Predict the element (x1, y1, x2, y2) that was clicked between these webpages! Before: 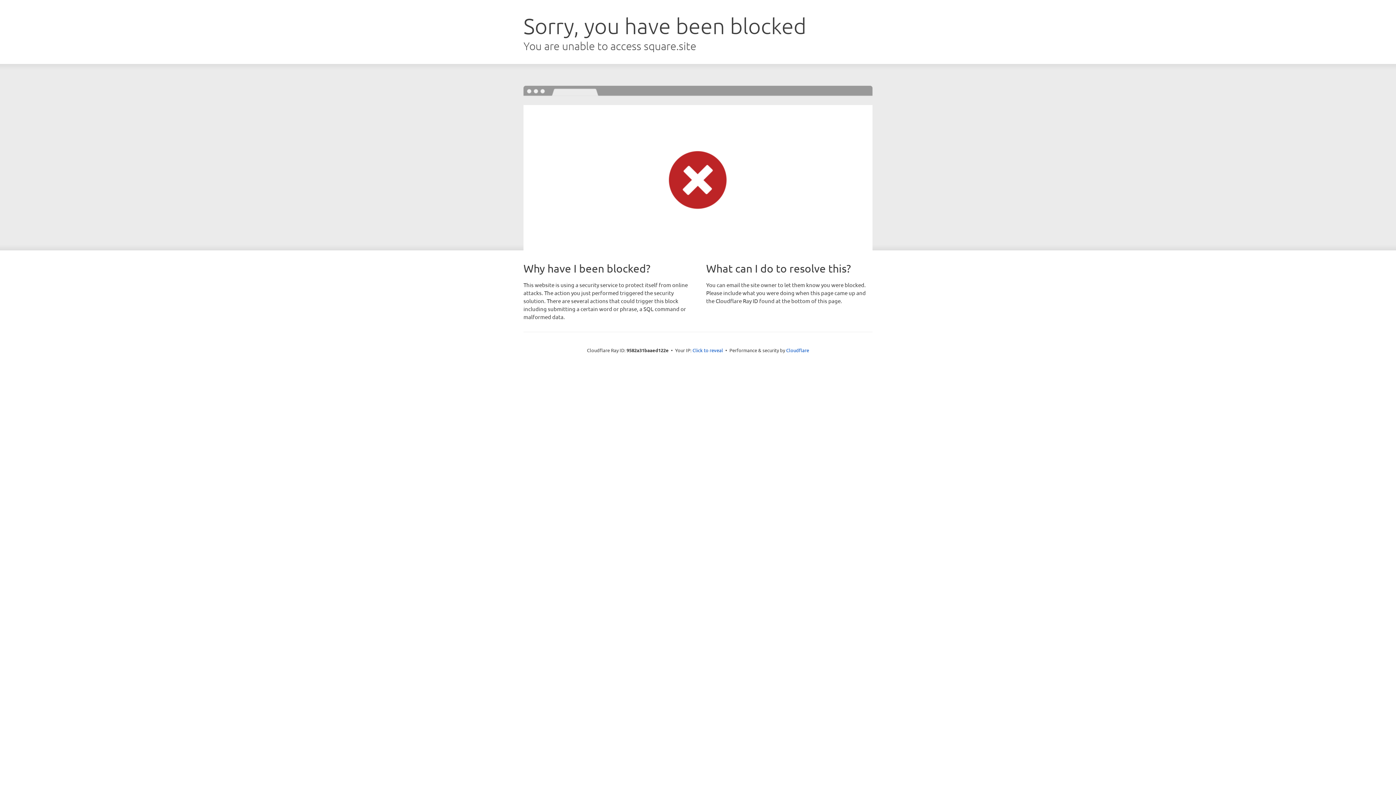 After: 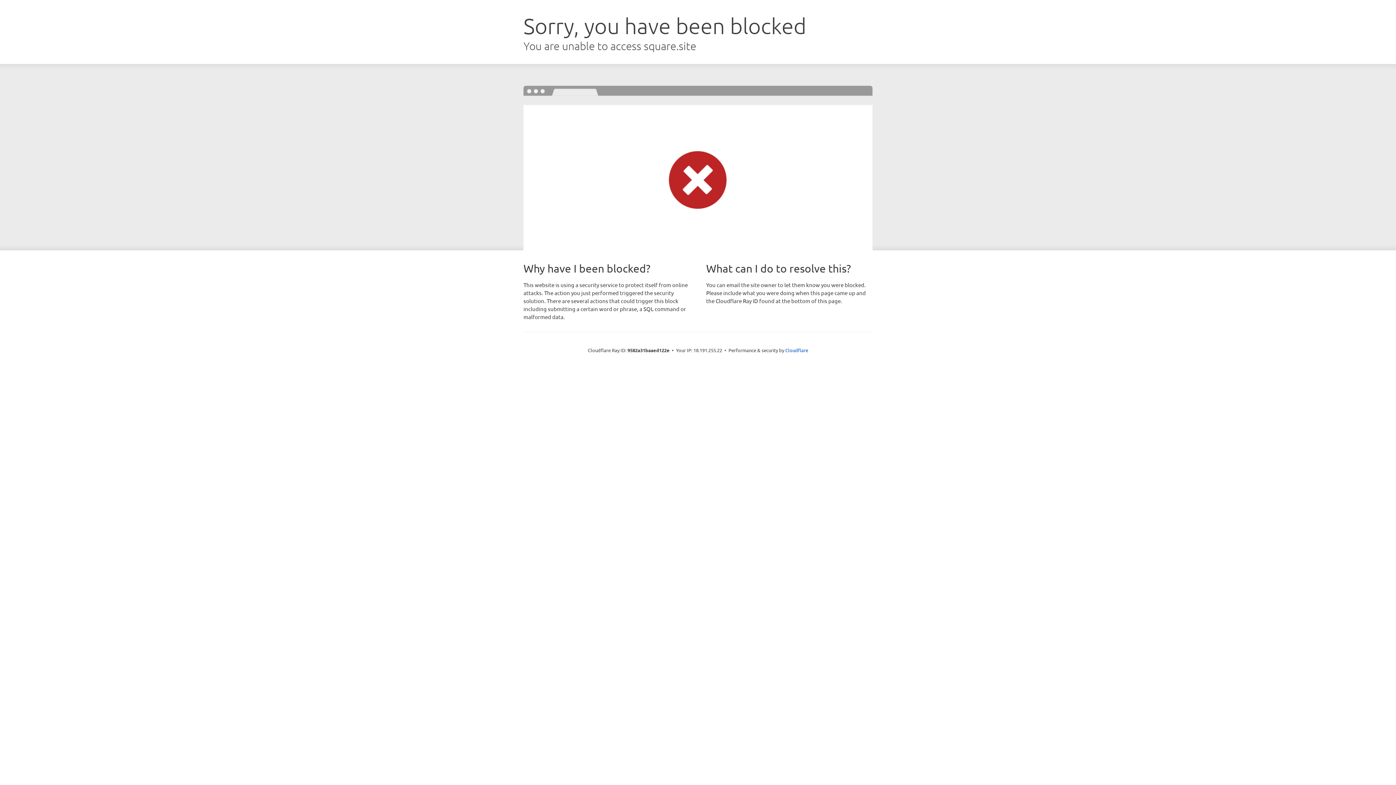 Action: label: Click to reveal bbox: (692, 346, 723, 353)